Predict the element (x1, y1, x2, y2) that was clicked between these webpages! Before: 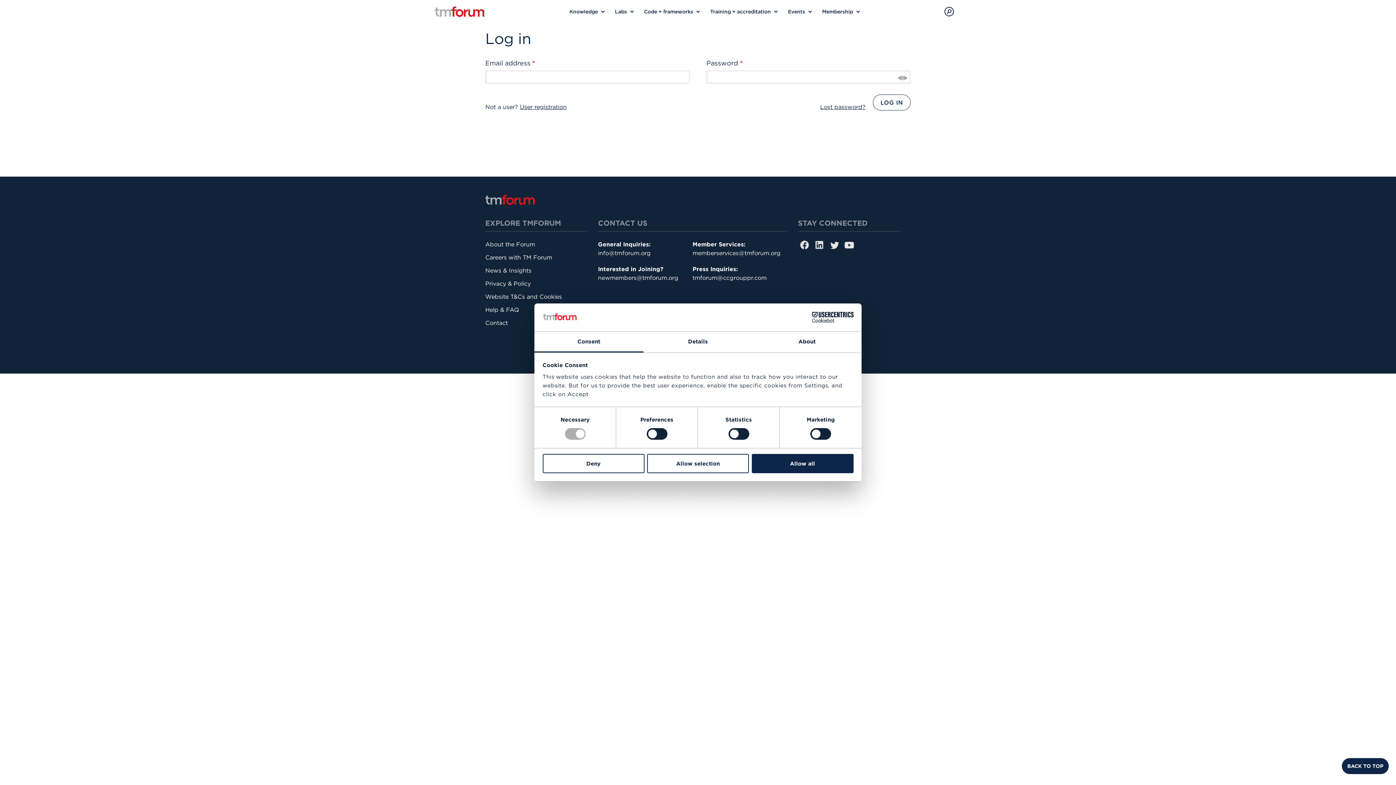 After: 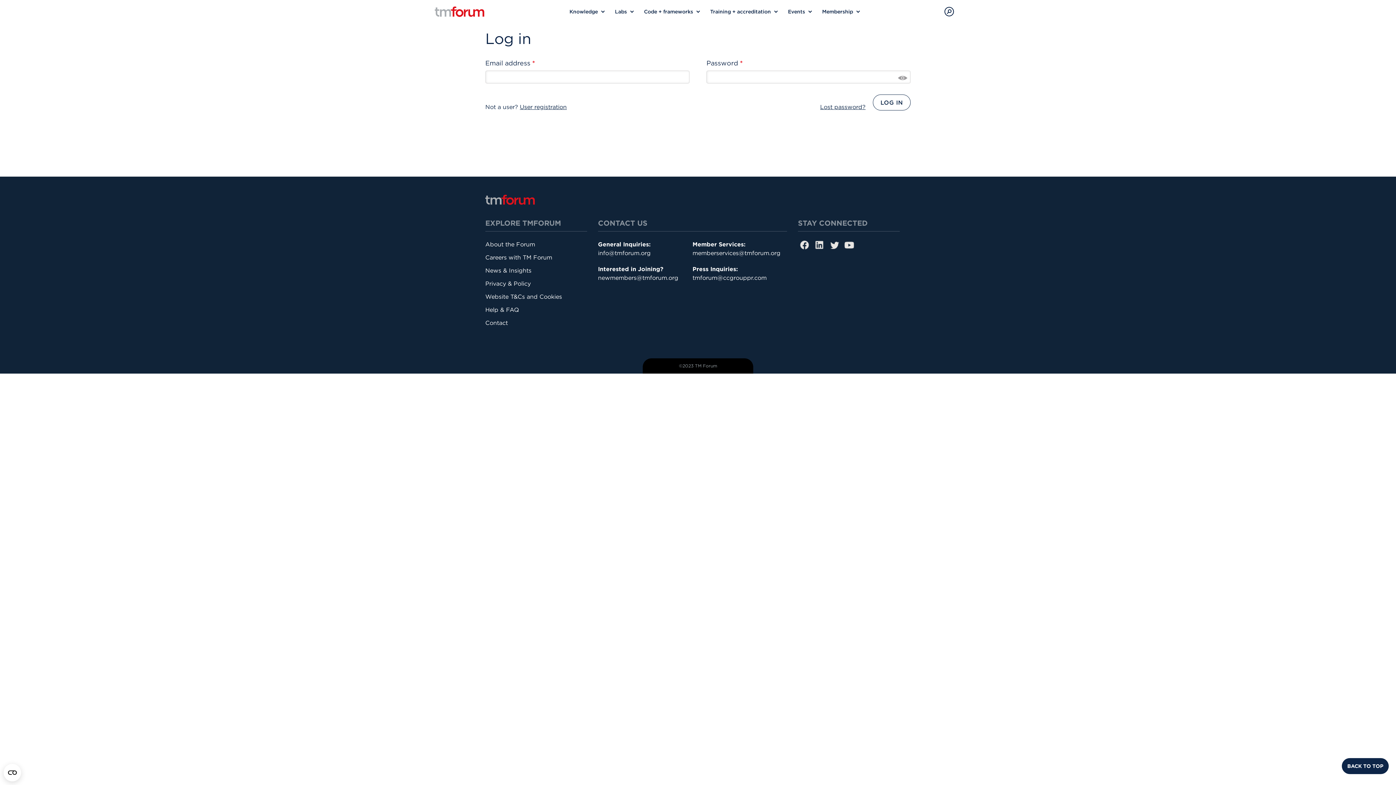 Action: bbox: (944, 10, 954, 17)